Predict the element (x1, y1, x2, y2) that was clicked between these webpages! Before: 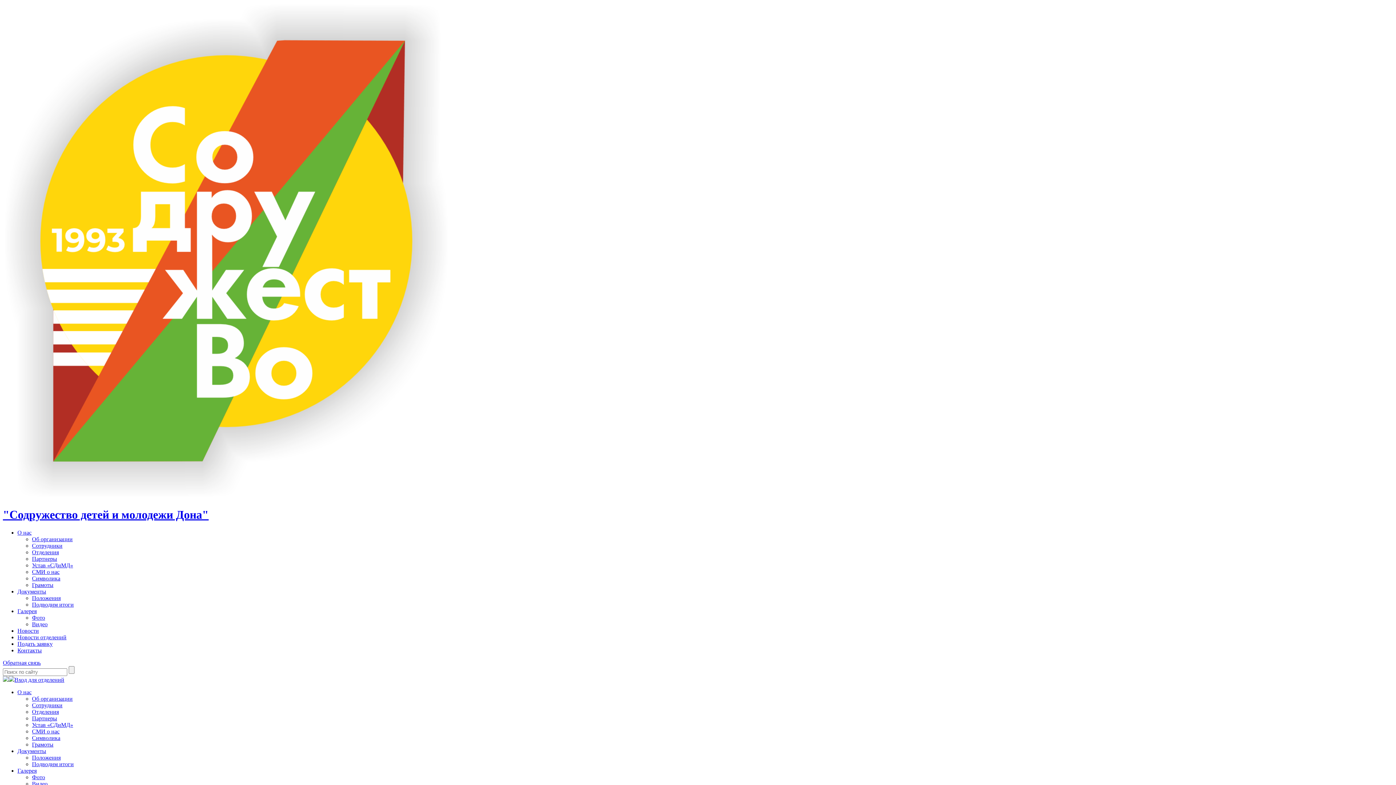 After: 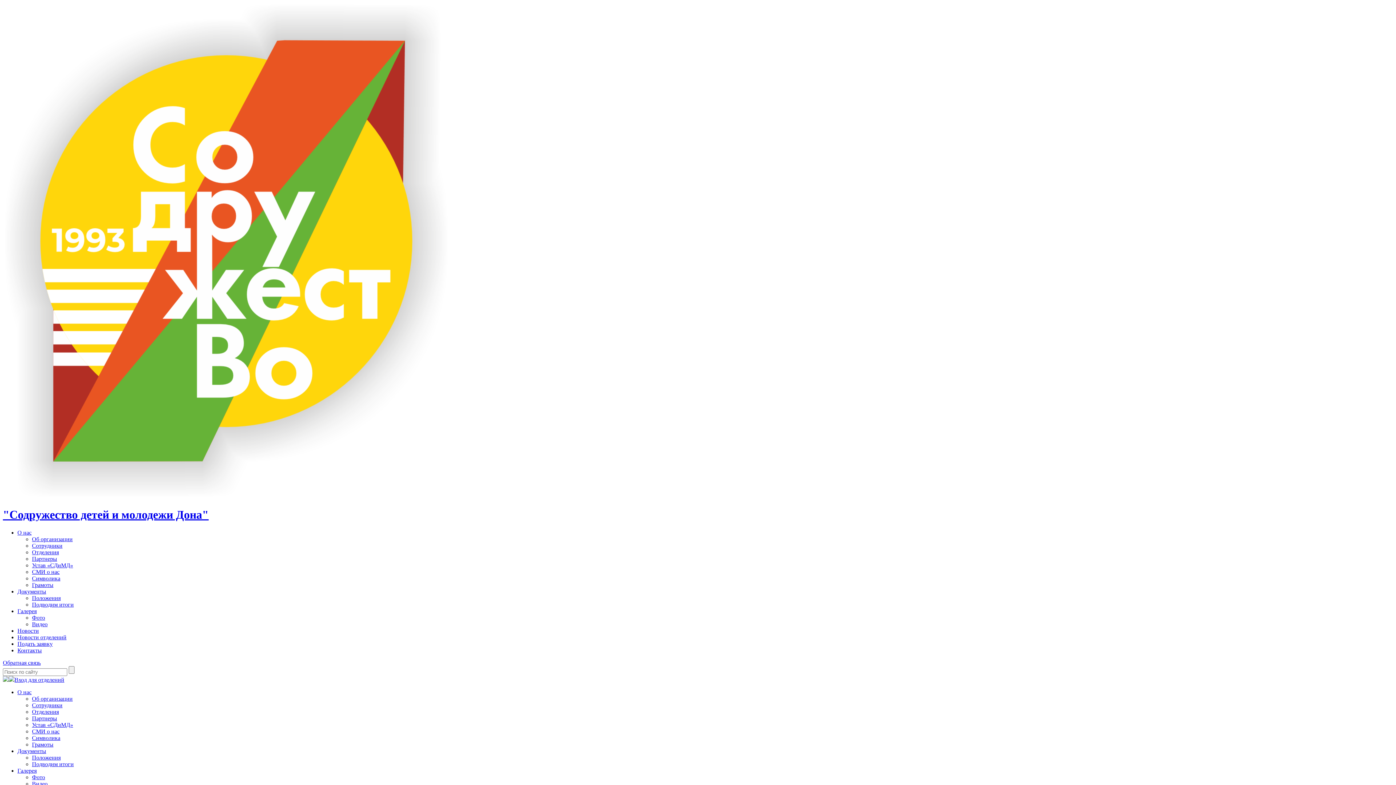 Action: bbox: (17, 608, 36, 614) label: Галерея